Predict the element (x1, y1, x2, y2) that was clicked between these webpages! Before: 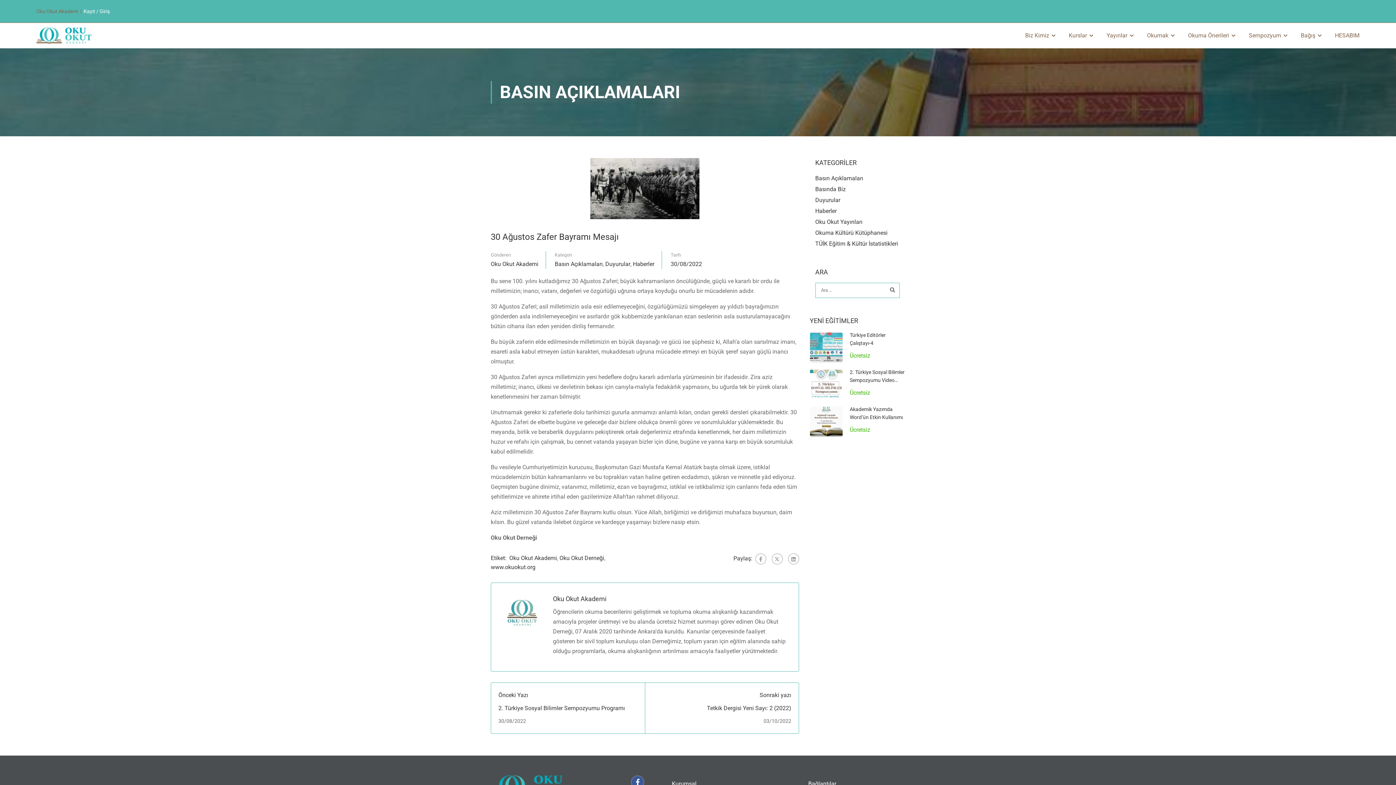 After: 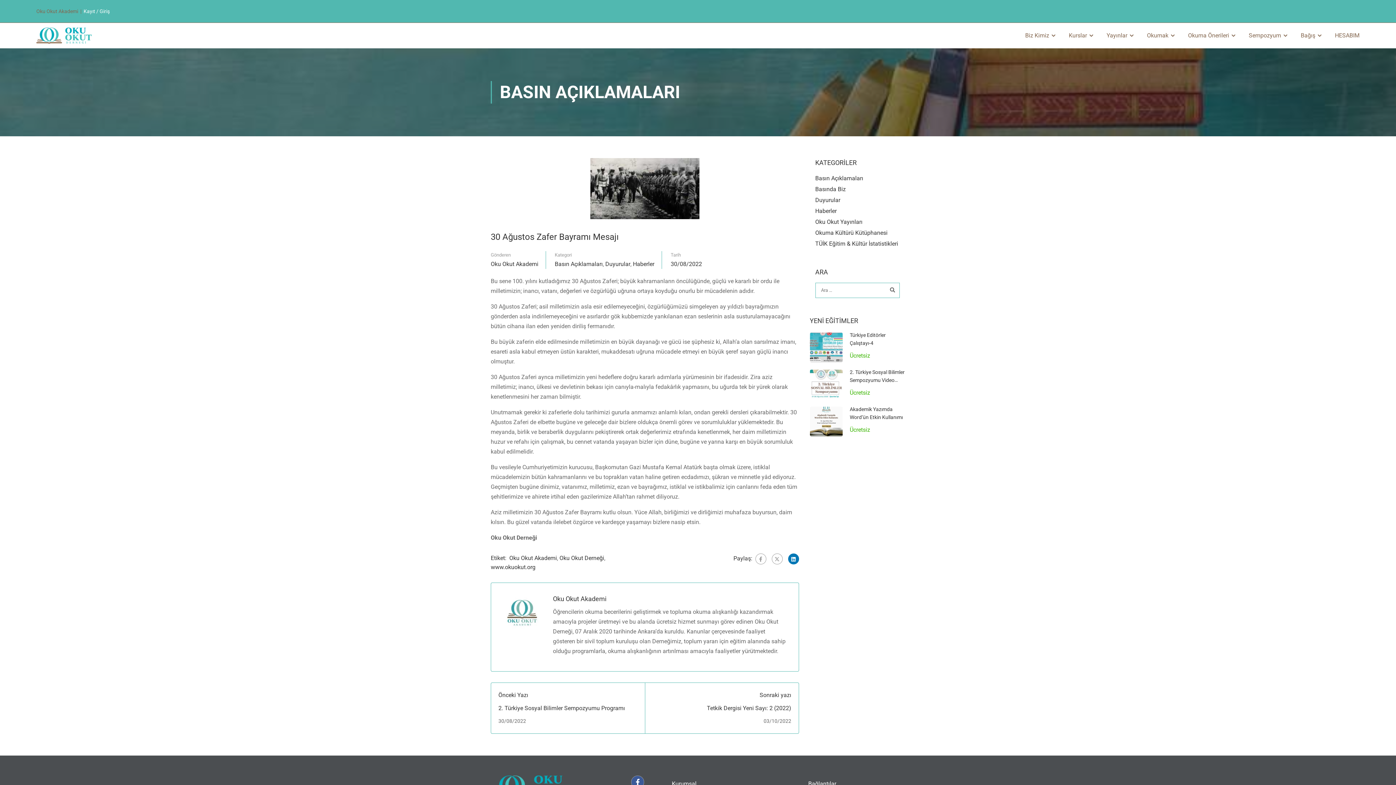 Action: bbox: (788, 553, 799, 564)